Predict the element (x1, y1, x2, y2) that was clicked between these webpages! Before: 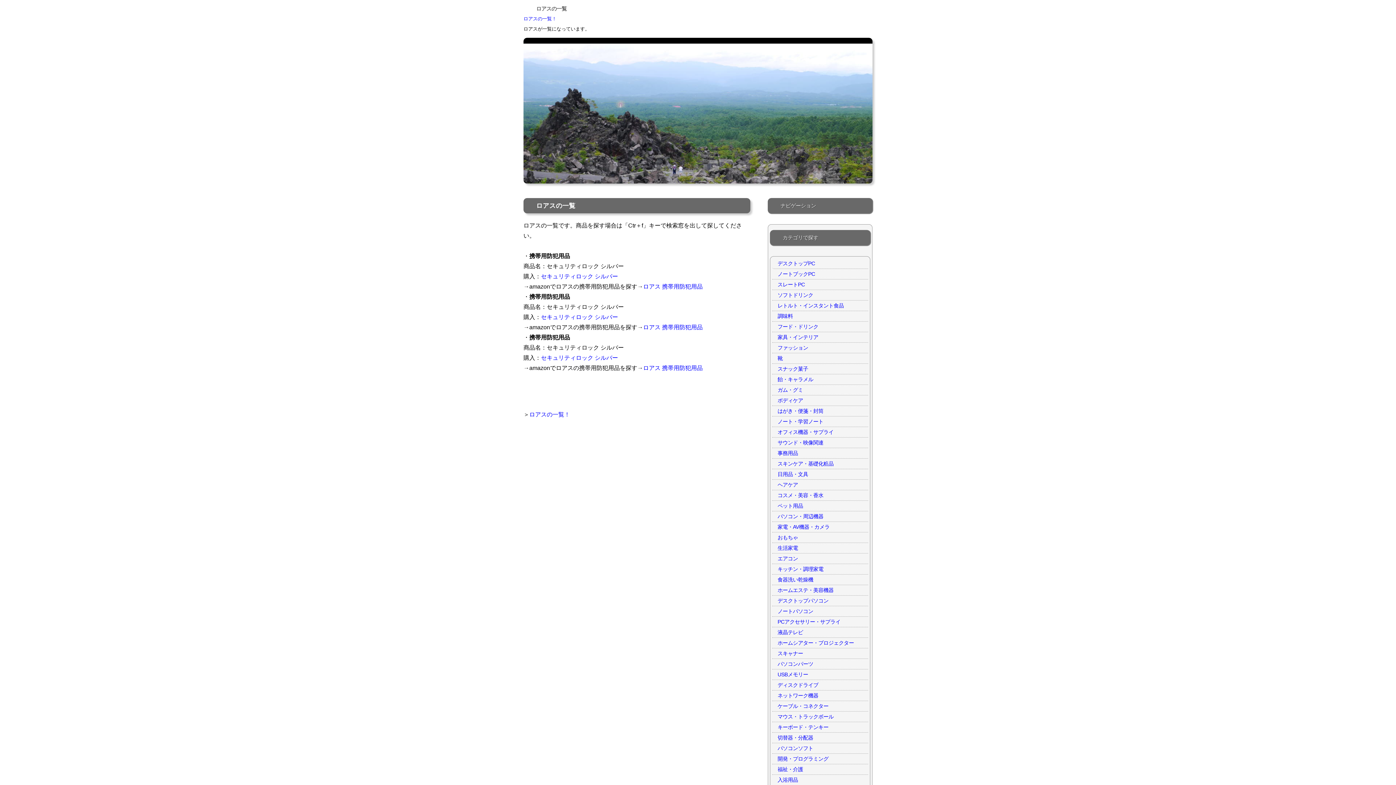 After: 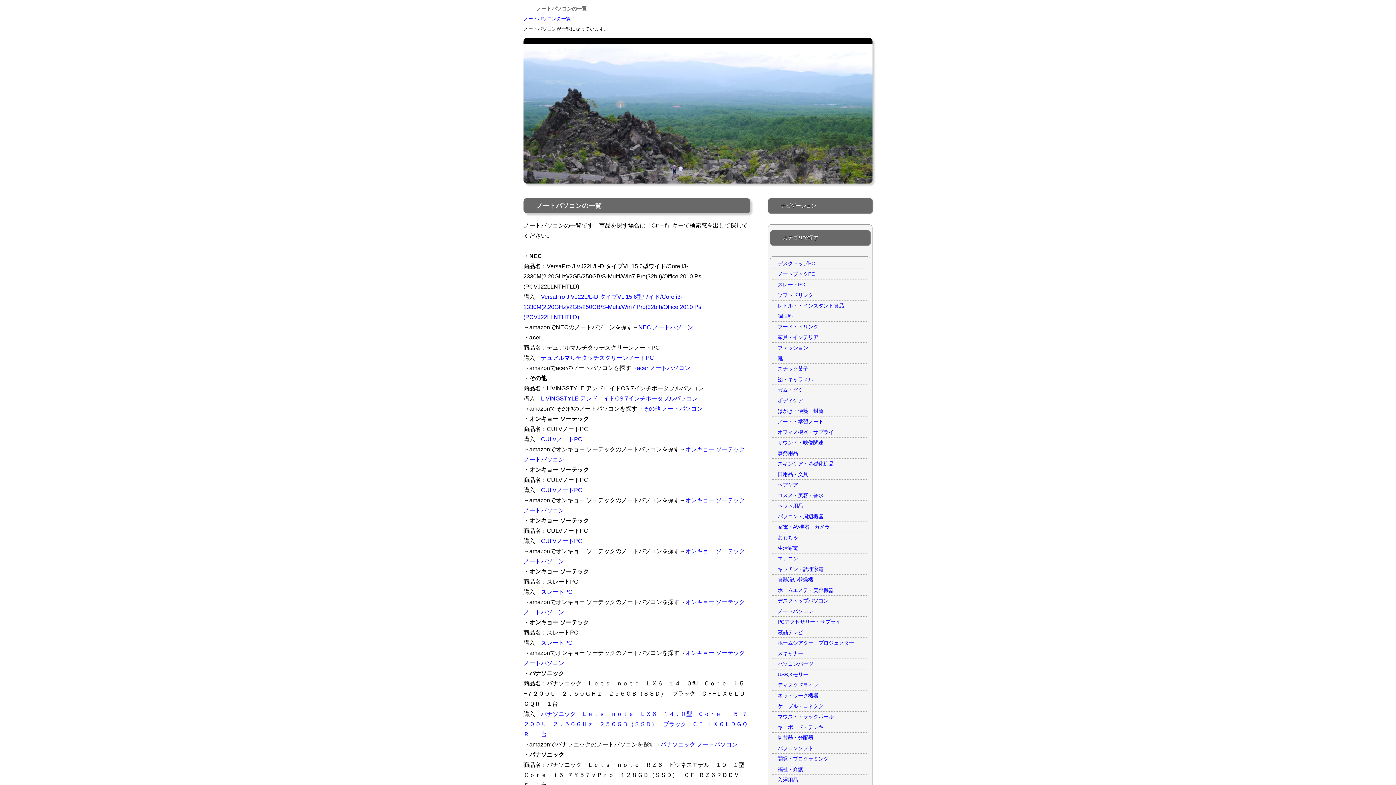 Action: bbox: (772, 606, 868, 617) label: ノートパソコン